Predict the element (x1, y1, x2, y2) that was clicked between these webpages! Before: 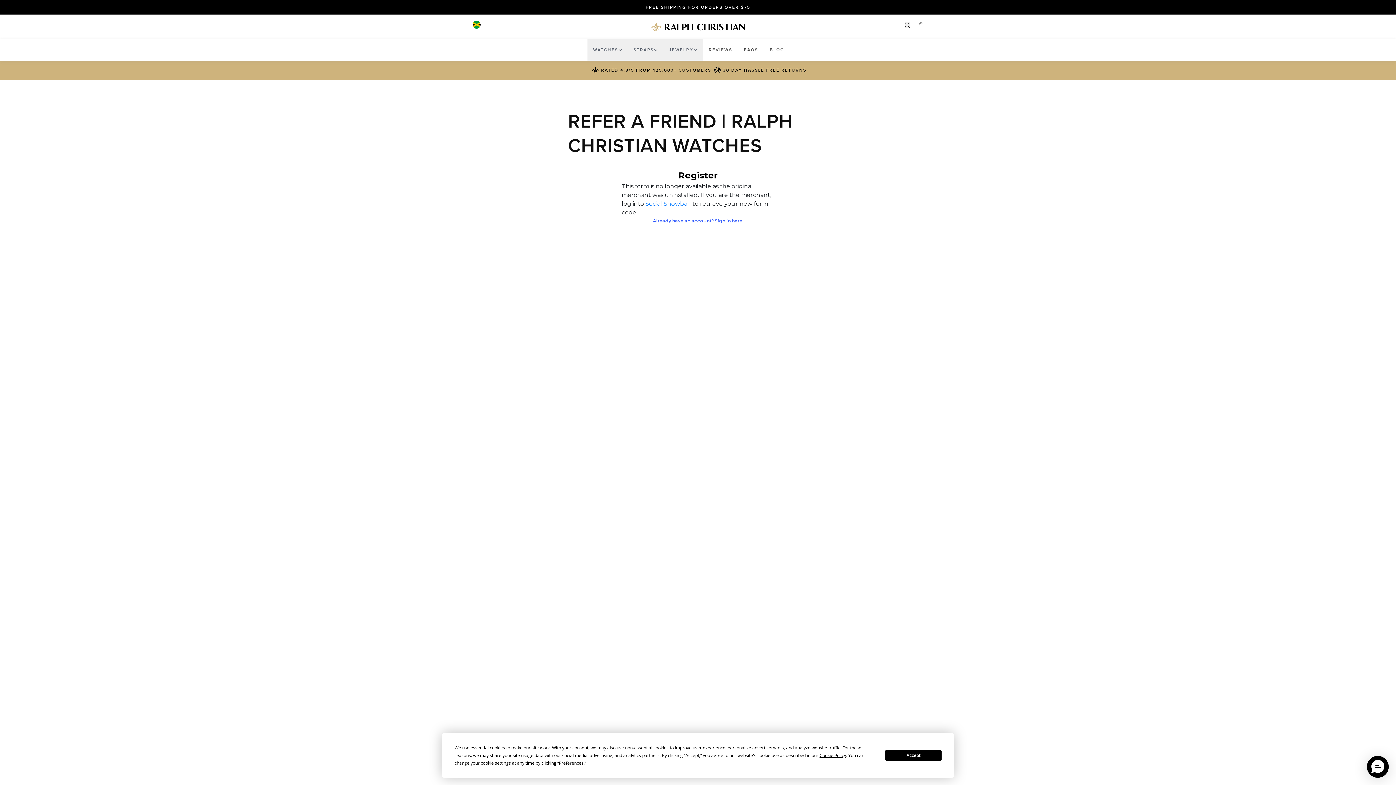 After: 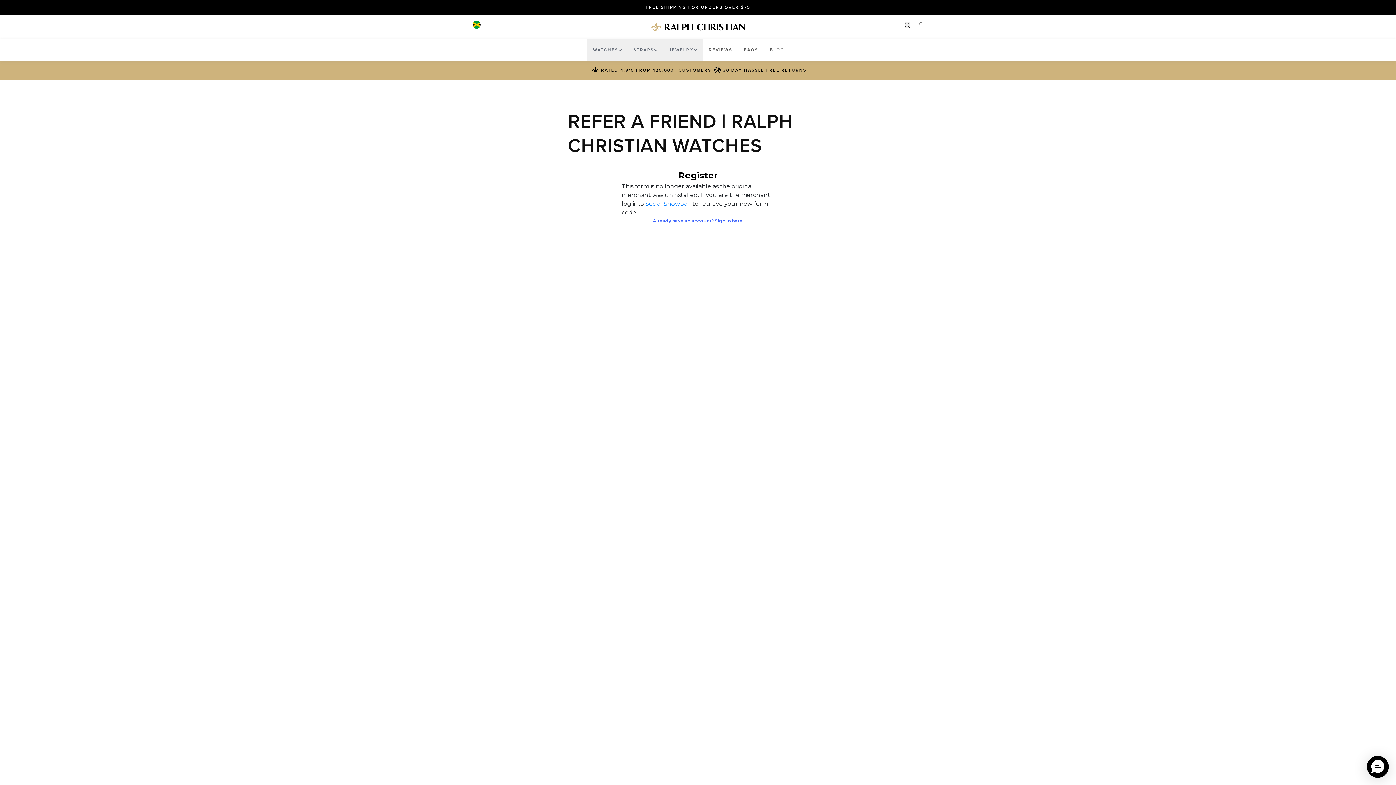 Action: bbox: (885, 750, 941, 761) label: Accept